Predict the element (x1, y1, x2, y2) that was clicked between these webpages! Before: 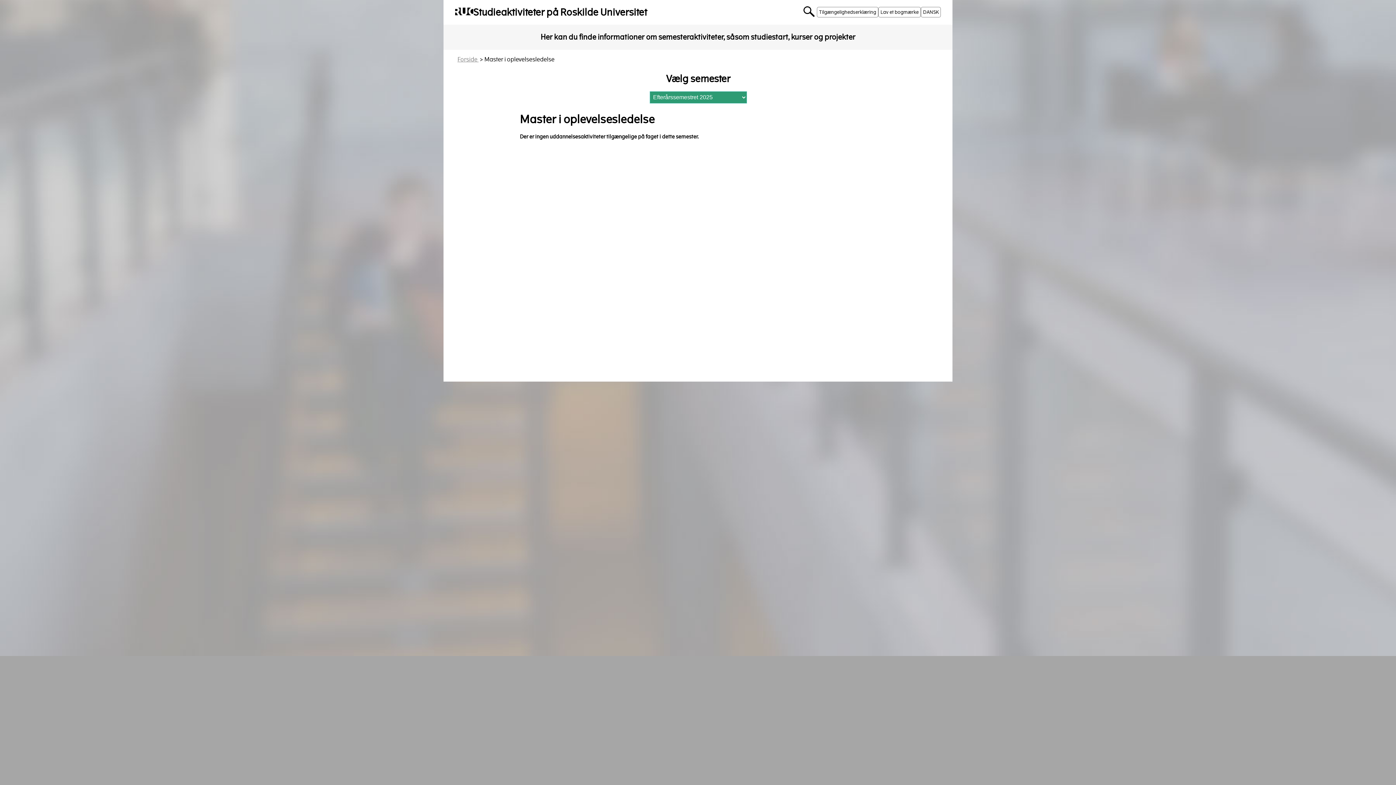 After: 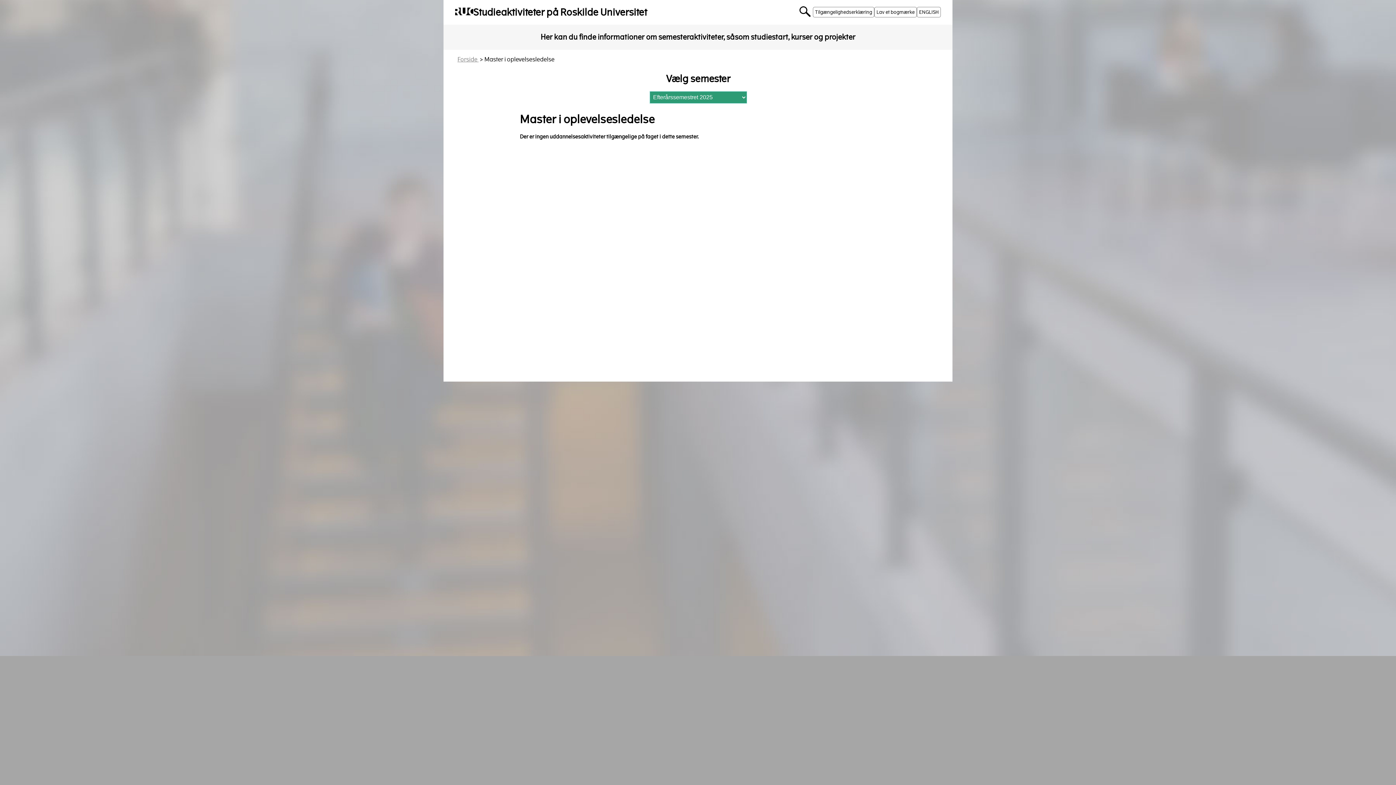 Action: bbox: (878, 7, 921, 17) label: Lav et bogmærke